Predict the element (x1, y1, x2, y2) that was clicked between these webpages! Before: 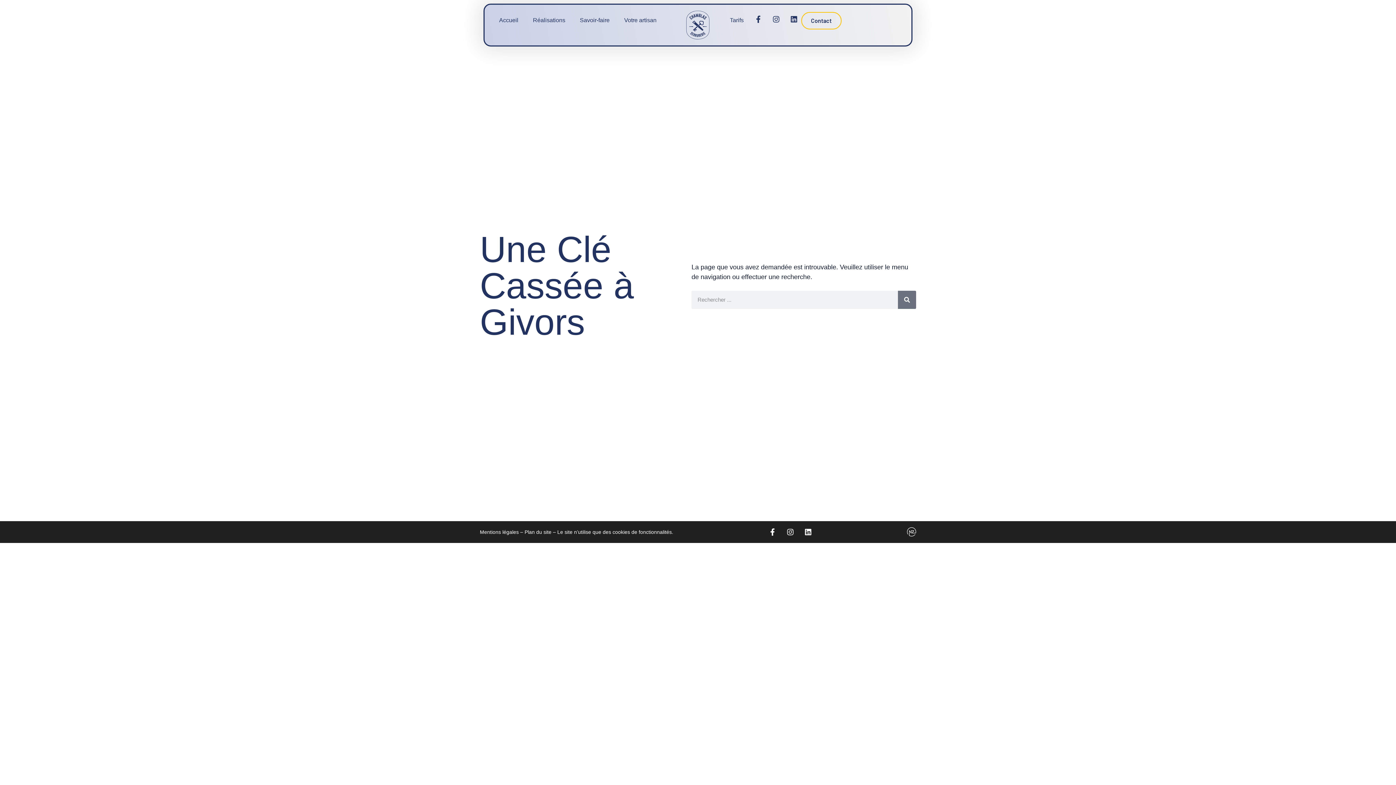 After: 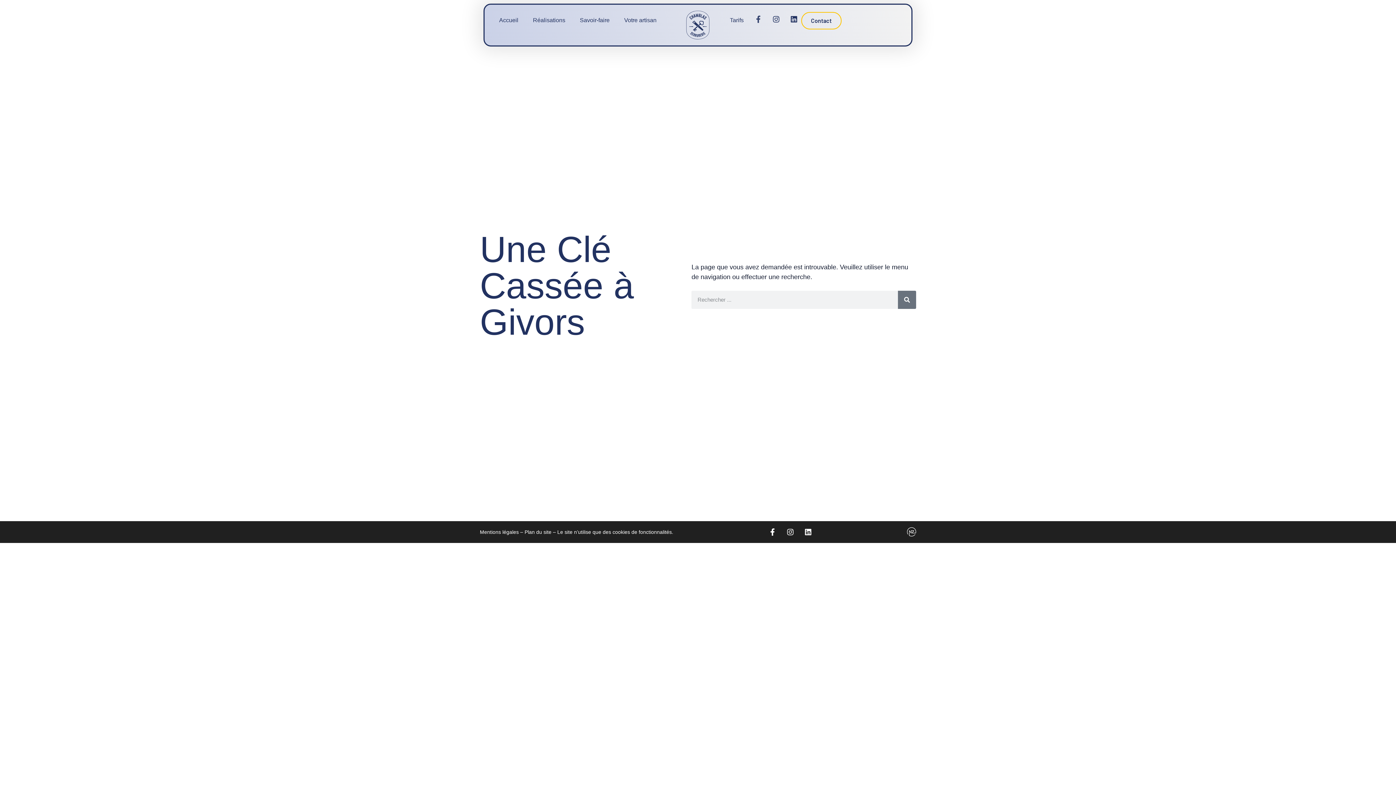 Action: bbox: (751, 12, 765, 26) label: Facebook-f